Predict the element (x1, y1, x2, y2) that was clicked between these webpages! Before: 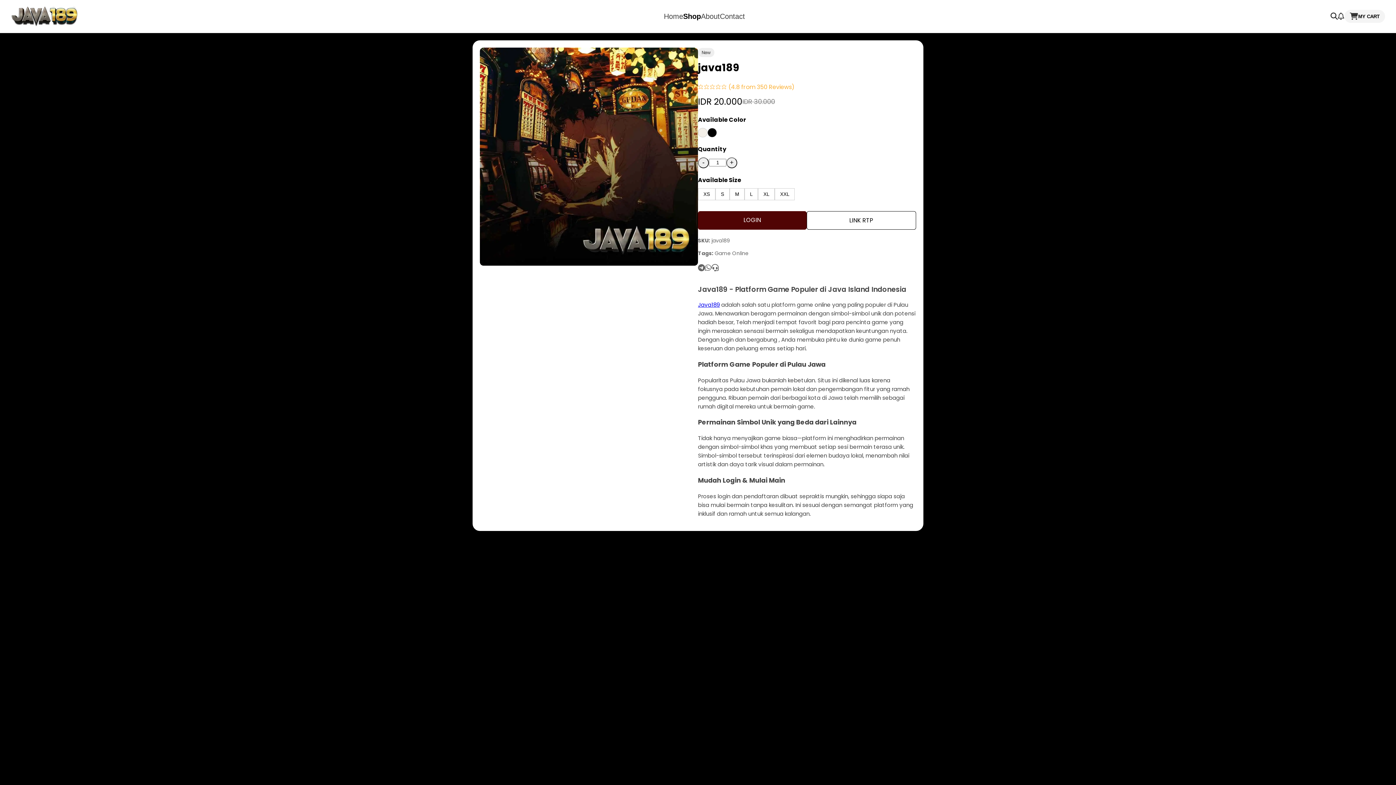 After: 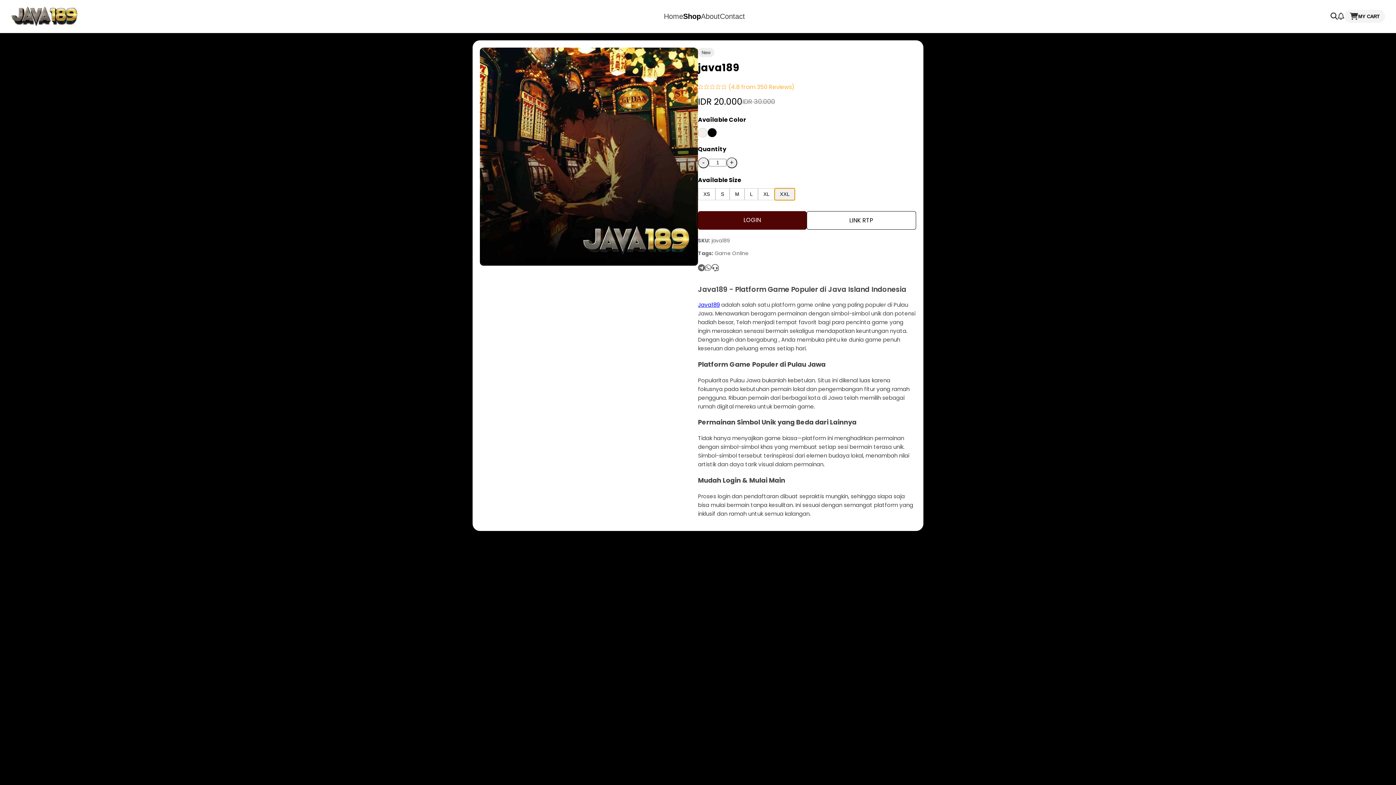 Action: label: XXL bbox: (774, 188, 794, 200)